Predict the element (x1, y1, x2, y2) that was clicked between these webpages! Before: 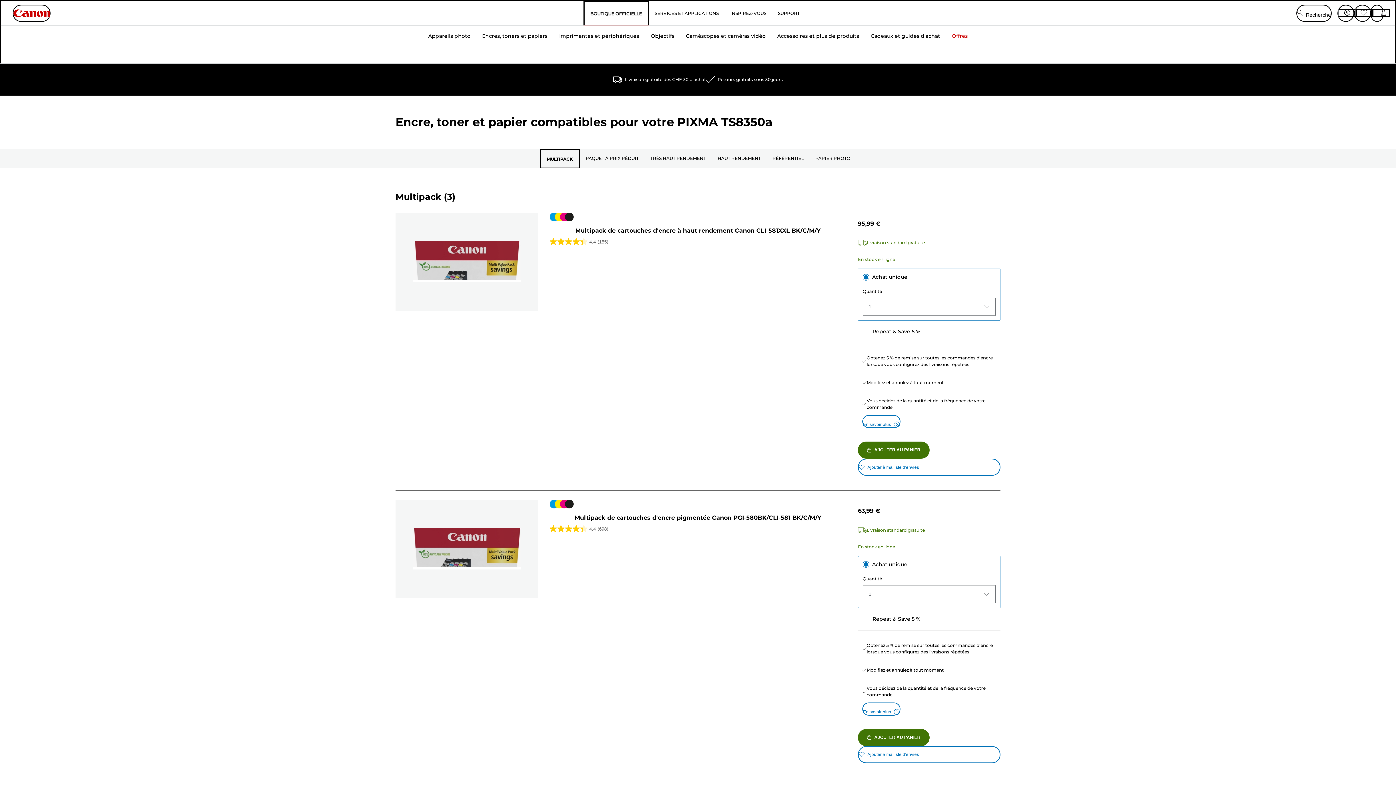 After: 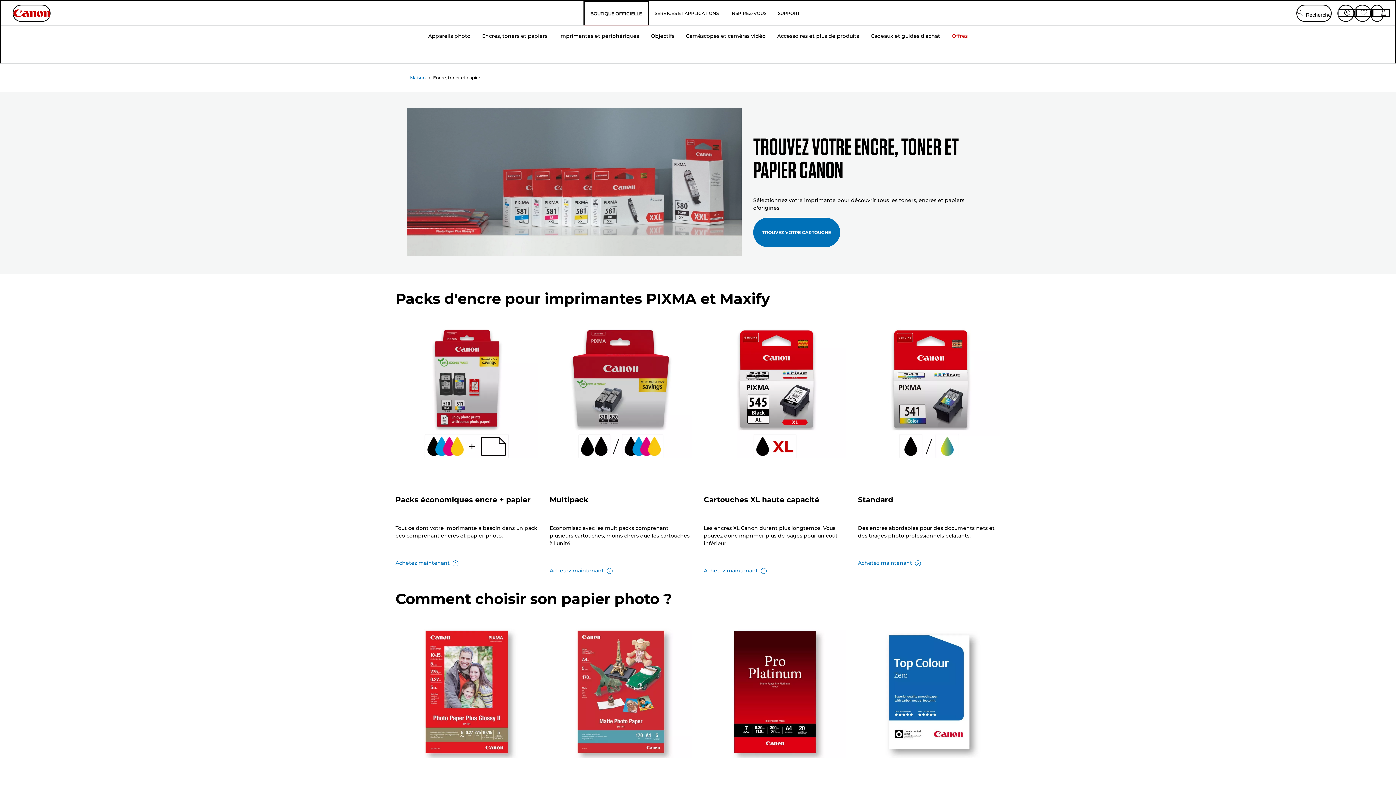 Action: label: Encres, toners et papiers bbox: (476, 24, 553, 63)